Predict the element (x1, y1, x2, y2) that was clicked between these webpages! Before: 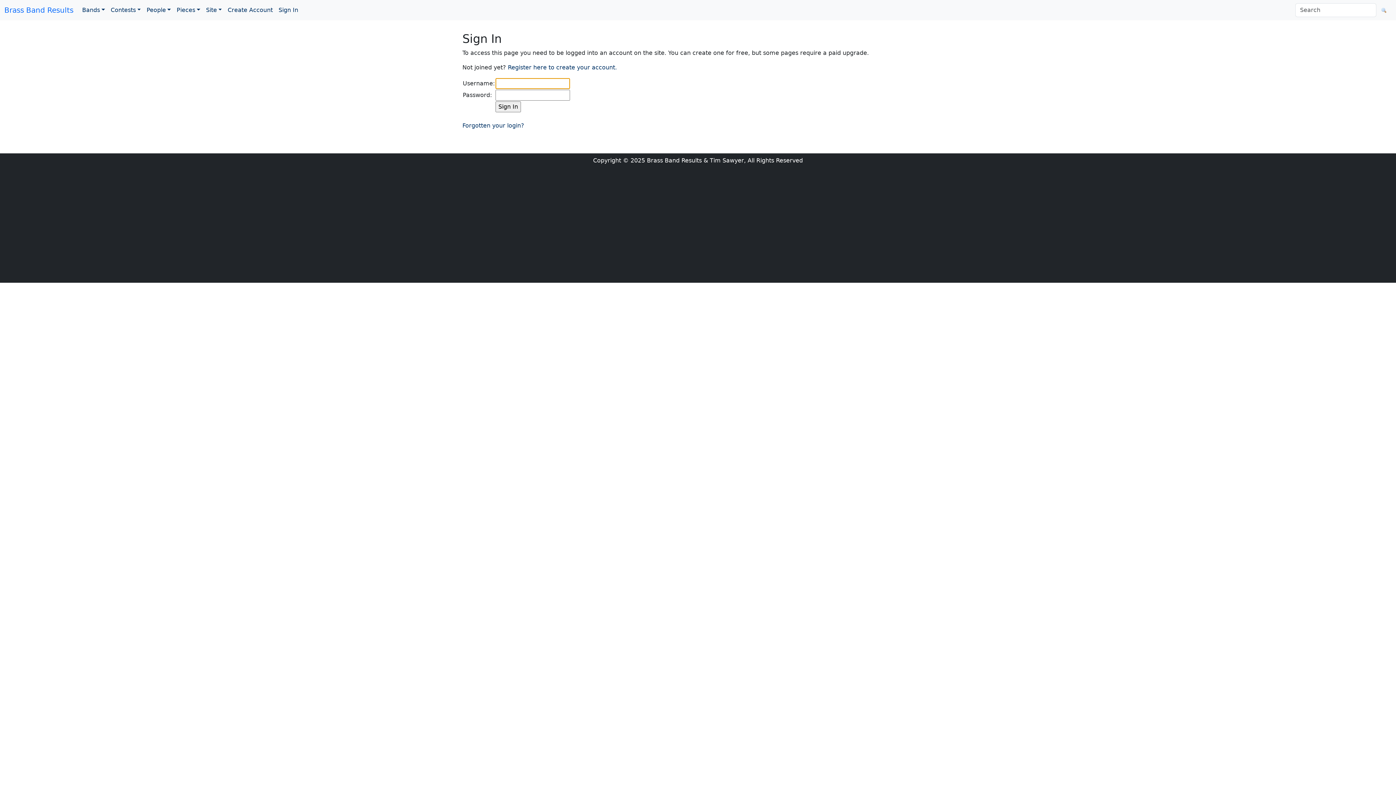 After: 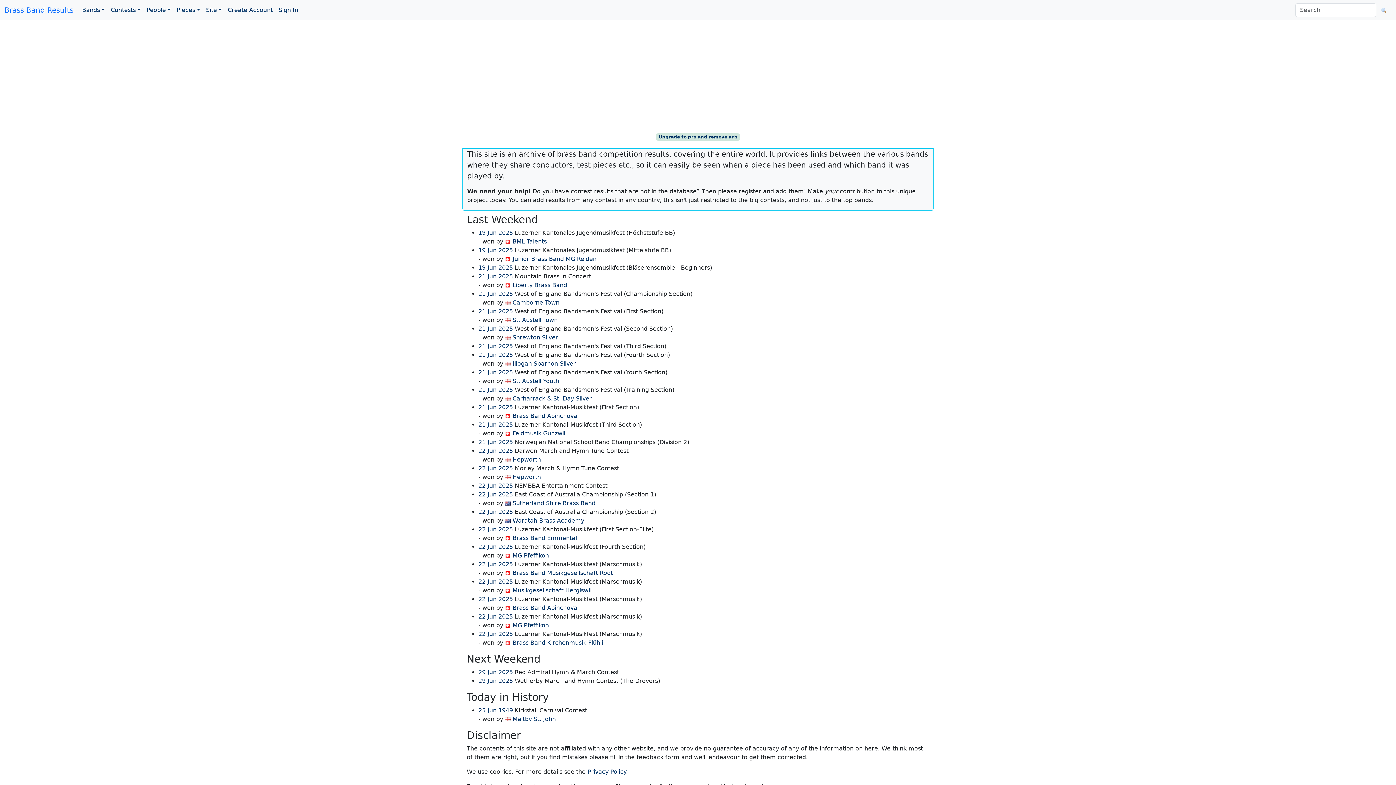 Action: bbox: (4, 2, 73, 17) label: Brass Band Results